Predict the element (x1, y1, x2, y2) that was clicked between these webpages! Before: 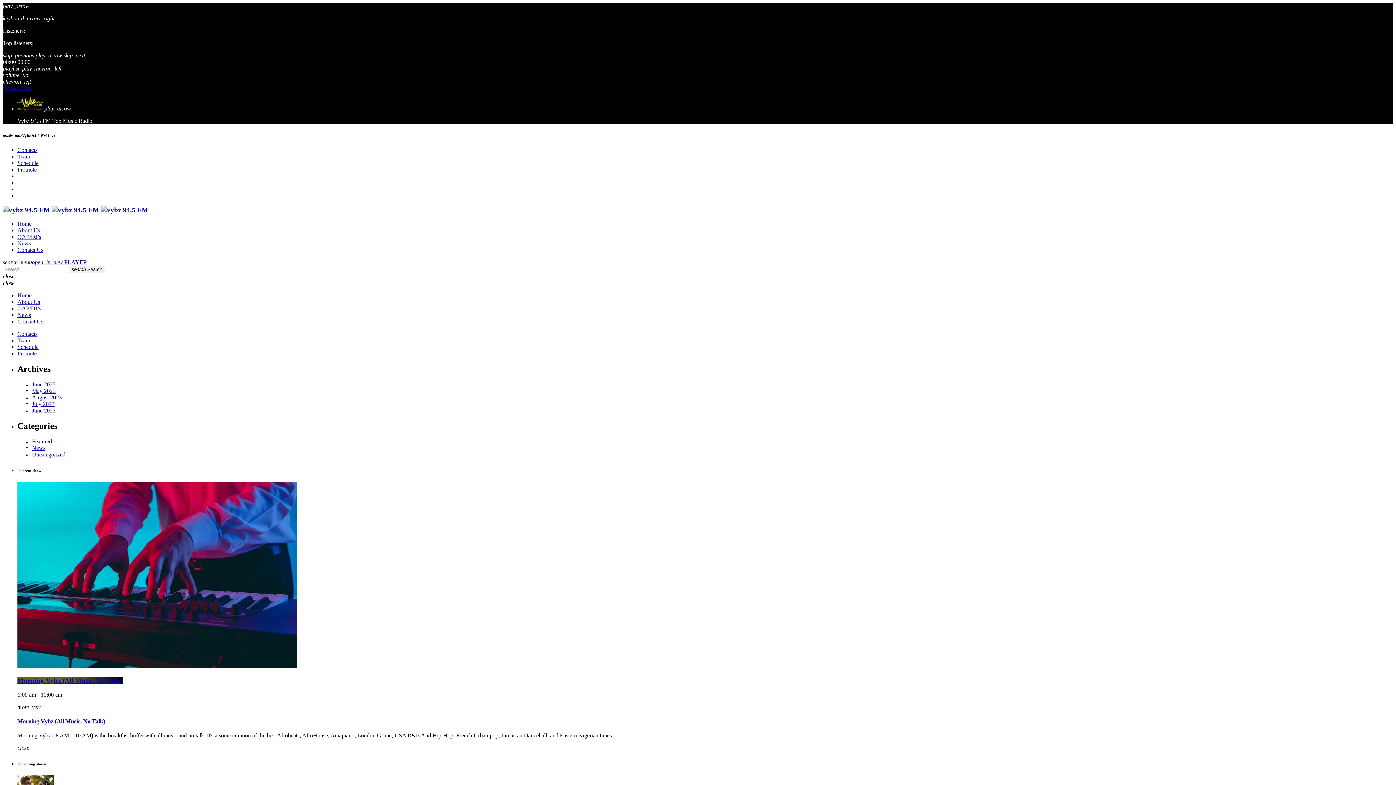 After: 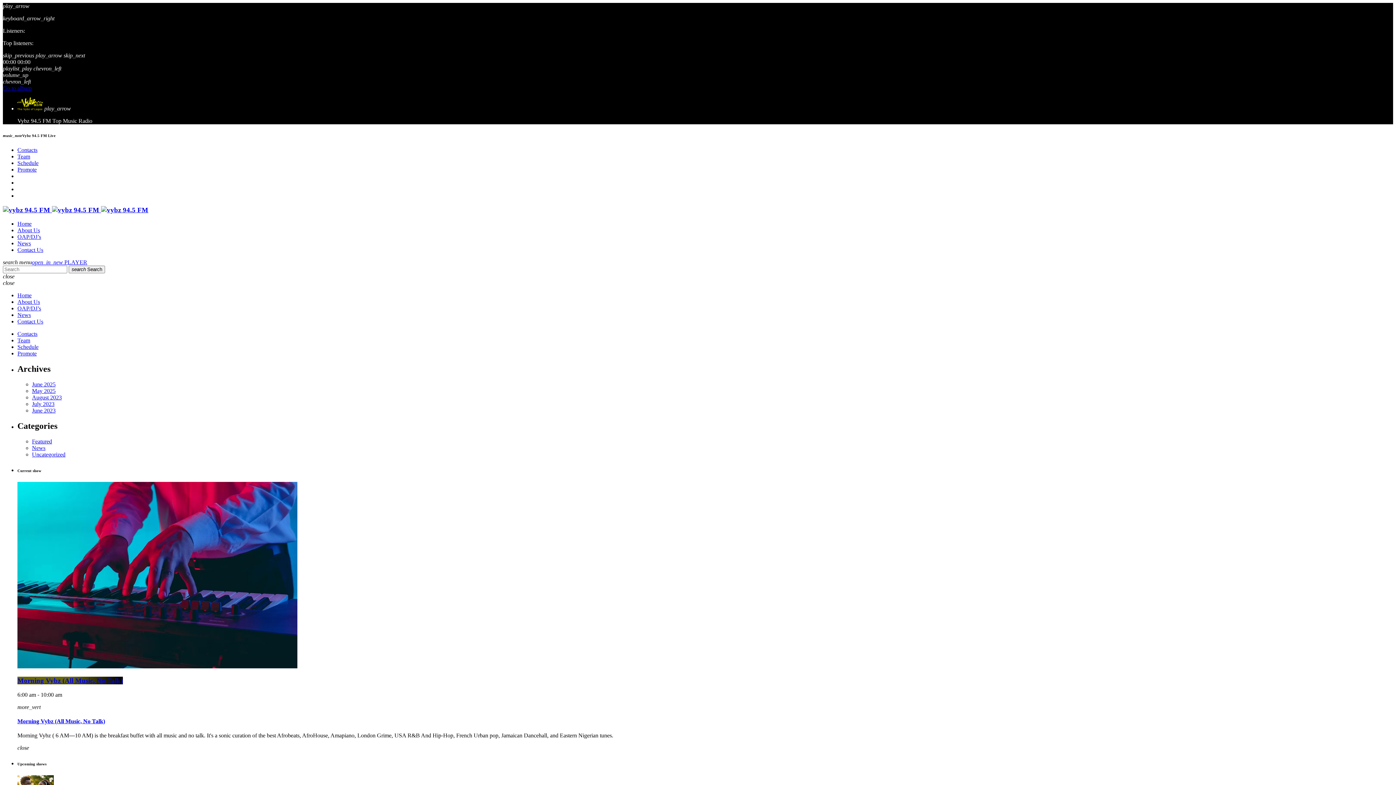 Action: label: menu bbox: (19, 259, 32, 265)